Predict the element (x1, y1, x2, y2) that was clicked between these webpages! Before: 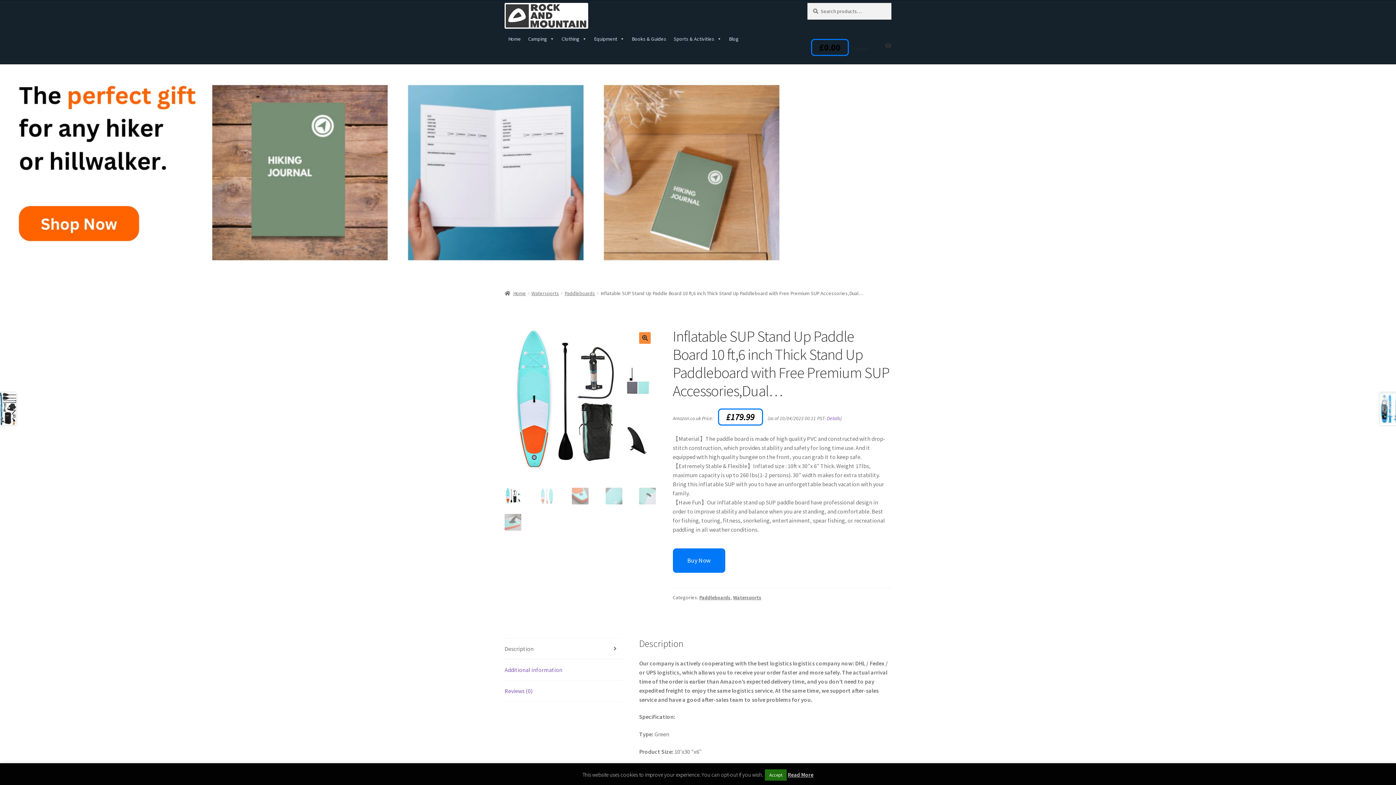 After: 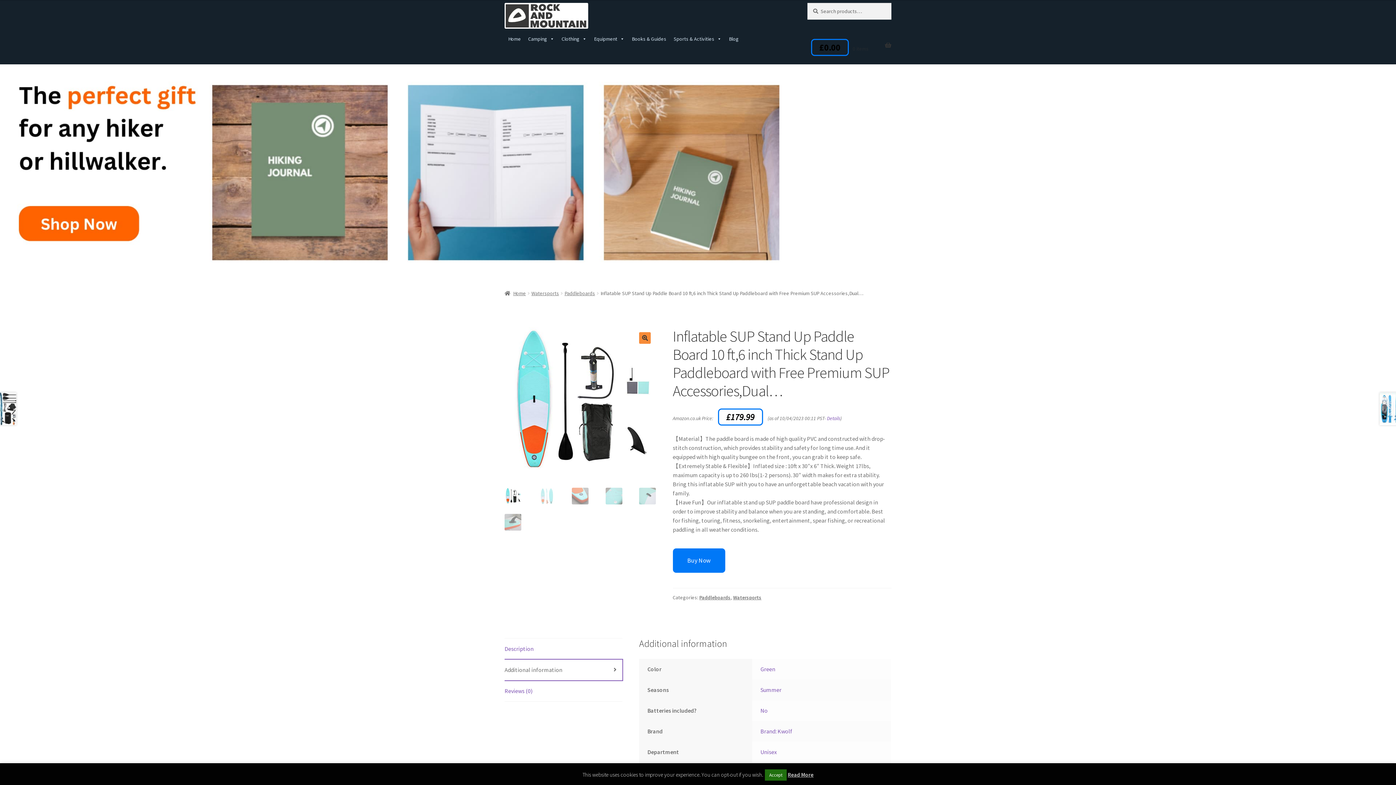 Action: bbox: (504, 659, 622, 680) label: Additional information